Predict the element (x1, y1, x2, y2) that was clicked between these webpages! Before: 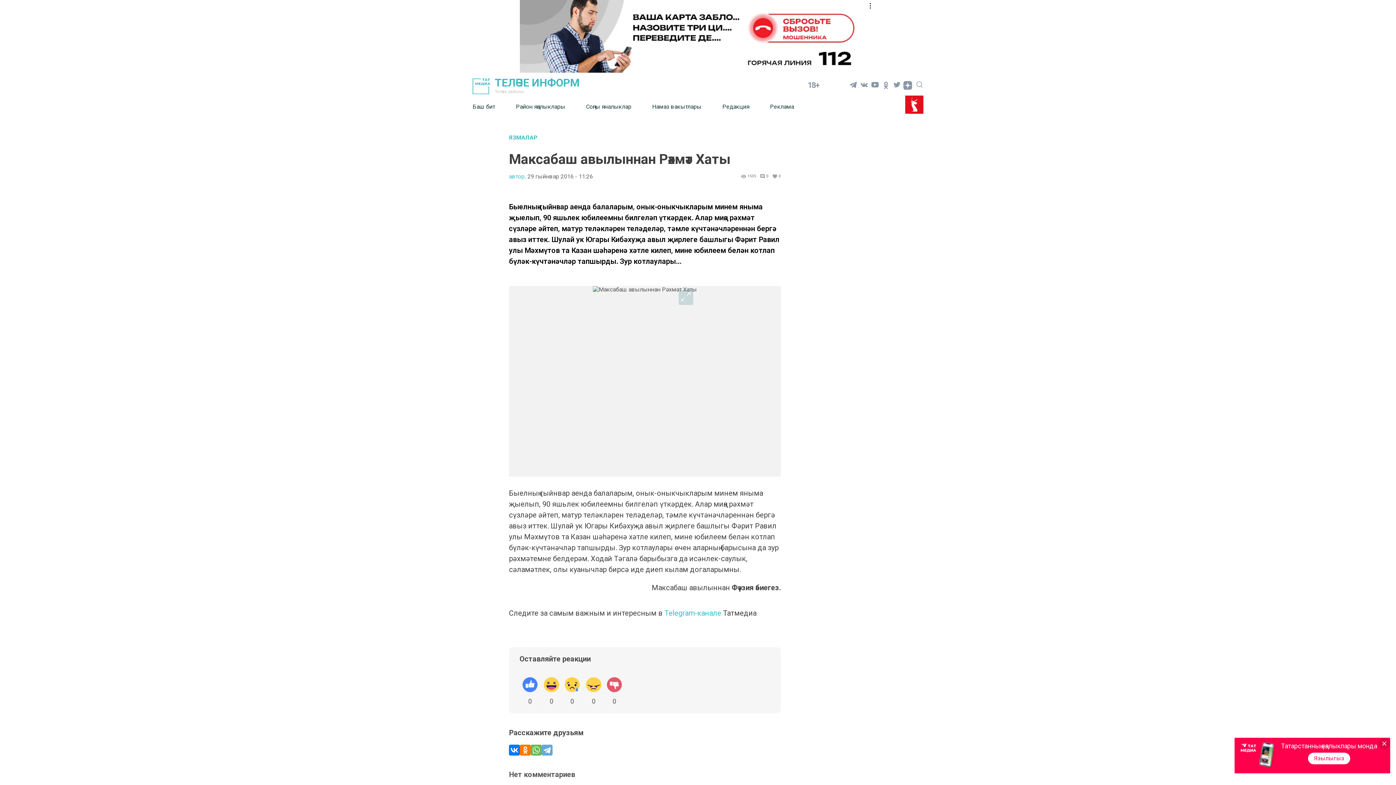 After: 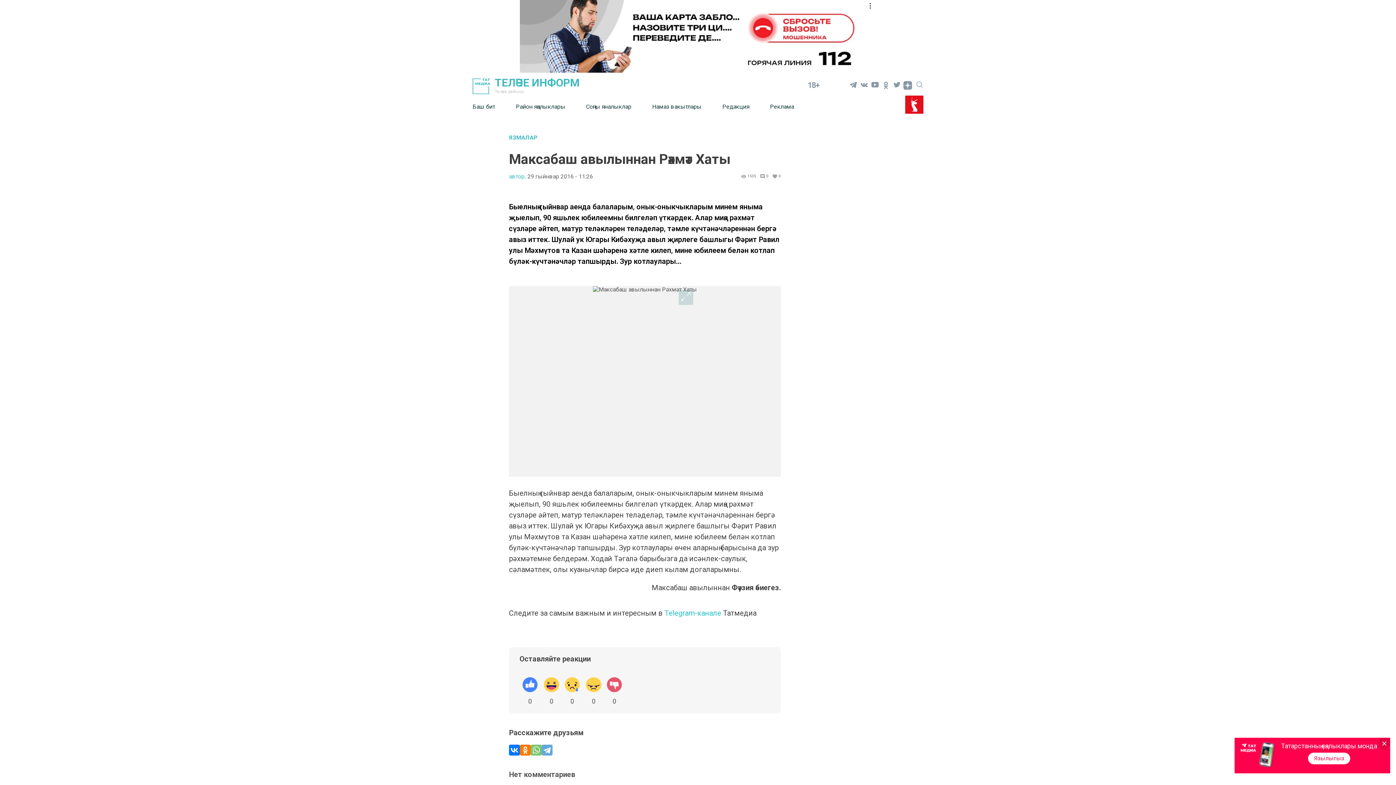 Action: bbox: (530, 745, 541, 756)